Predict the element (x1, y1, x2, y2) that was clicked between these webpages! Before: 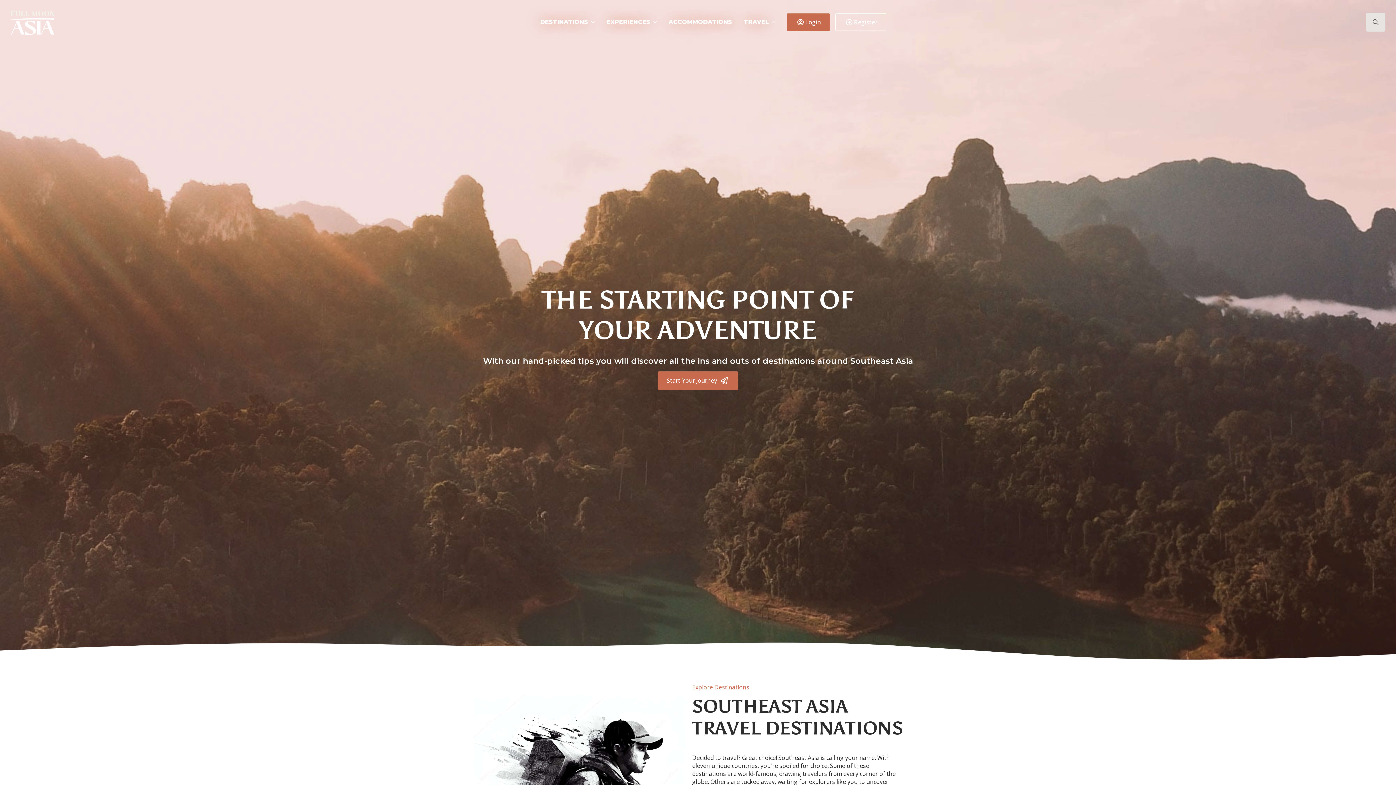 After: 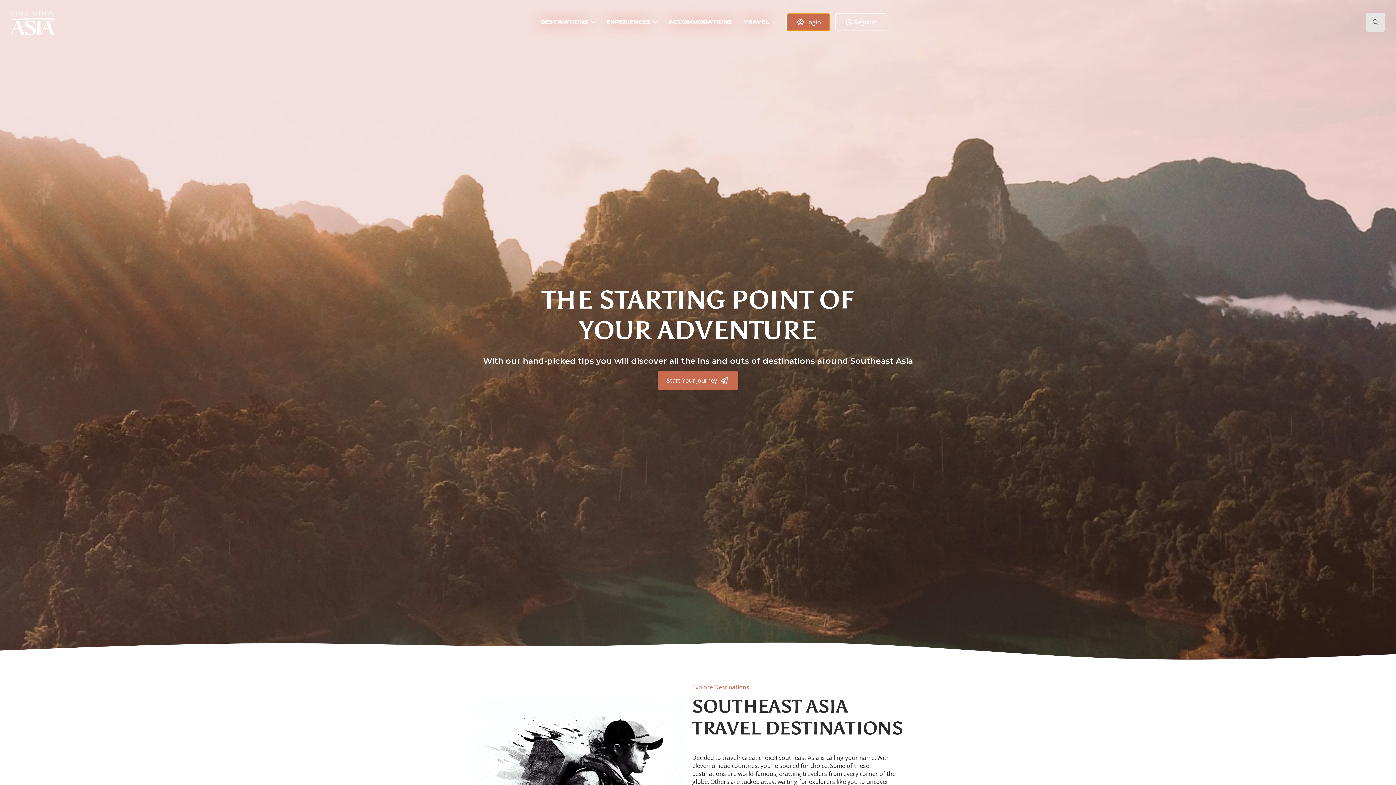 Action: bbox: (786, 13, 830, 30) label: Login